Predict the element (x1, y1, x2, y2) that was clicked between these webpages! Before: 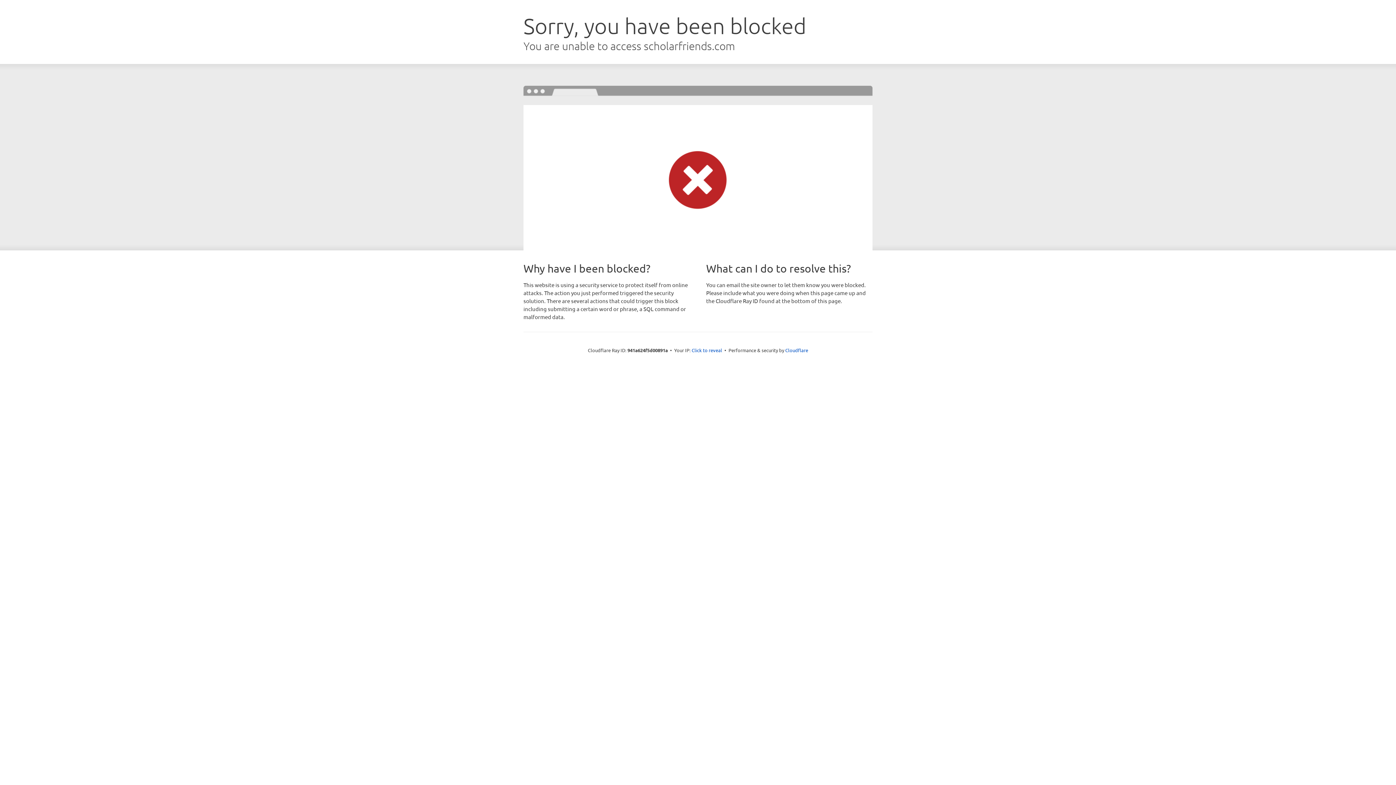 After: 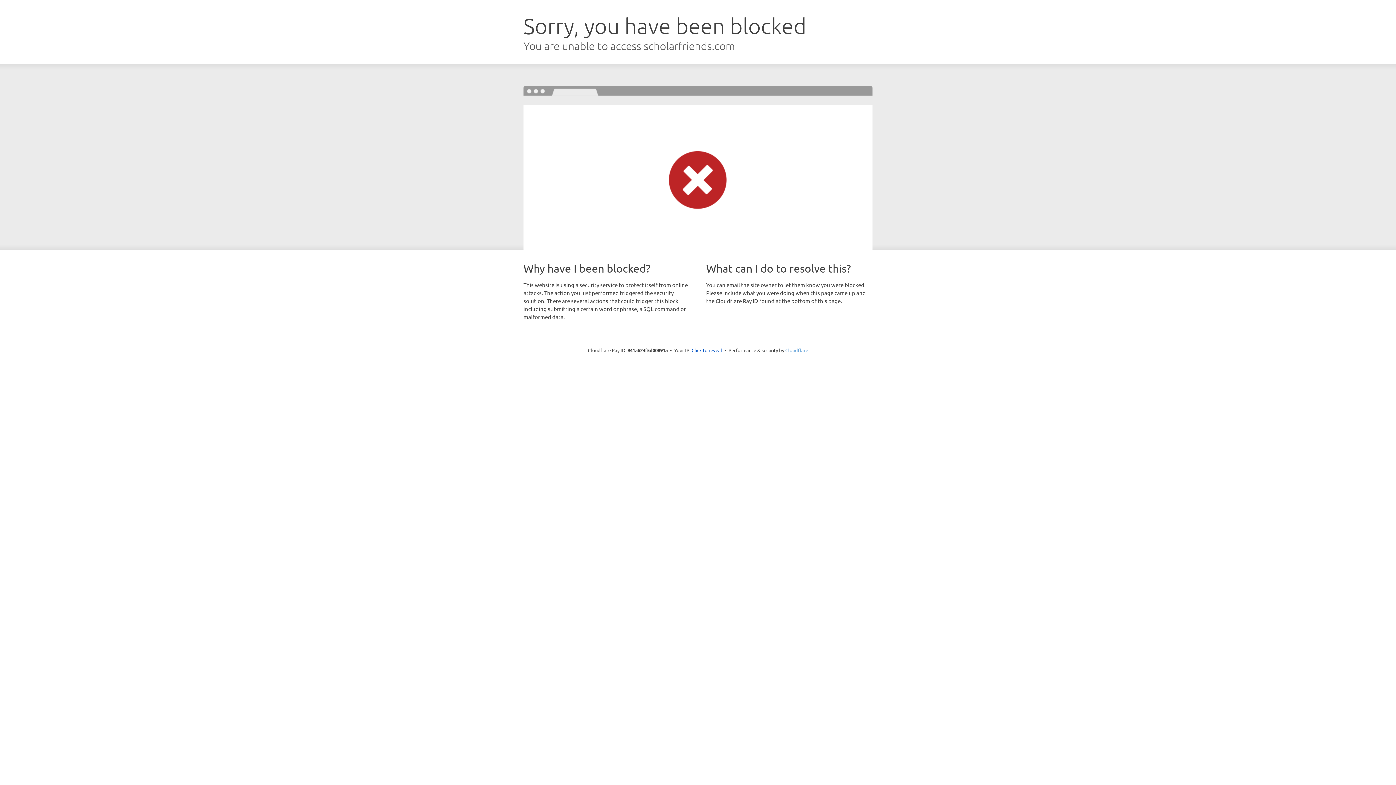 Action: bbox: (785, 347, 808, 353) label: Cloudflare